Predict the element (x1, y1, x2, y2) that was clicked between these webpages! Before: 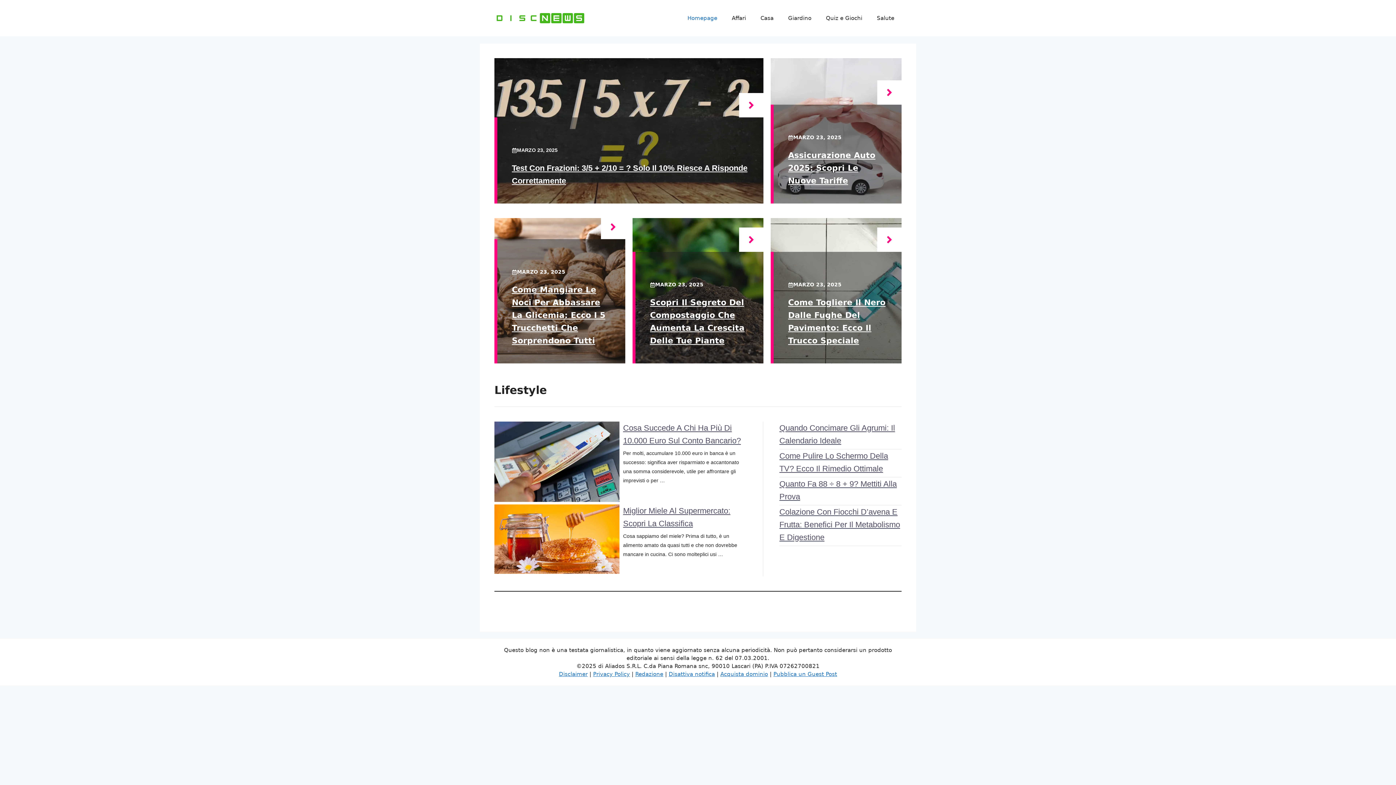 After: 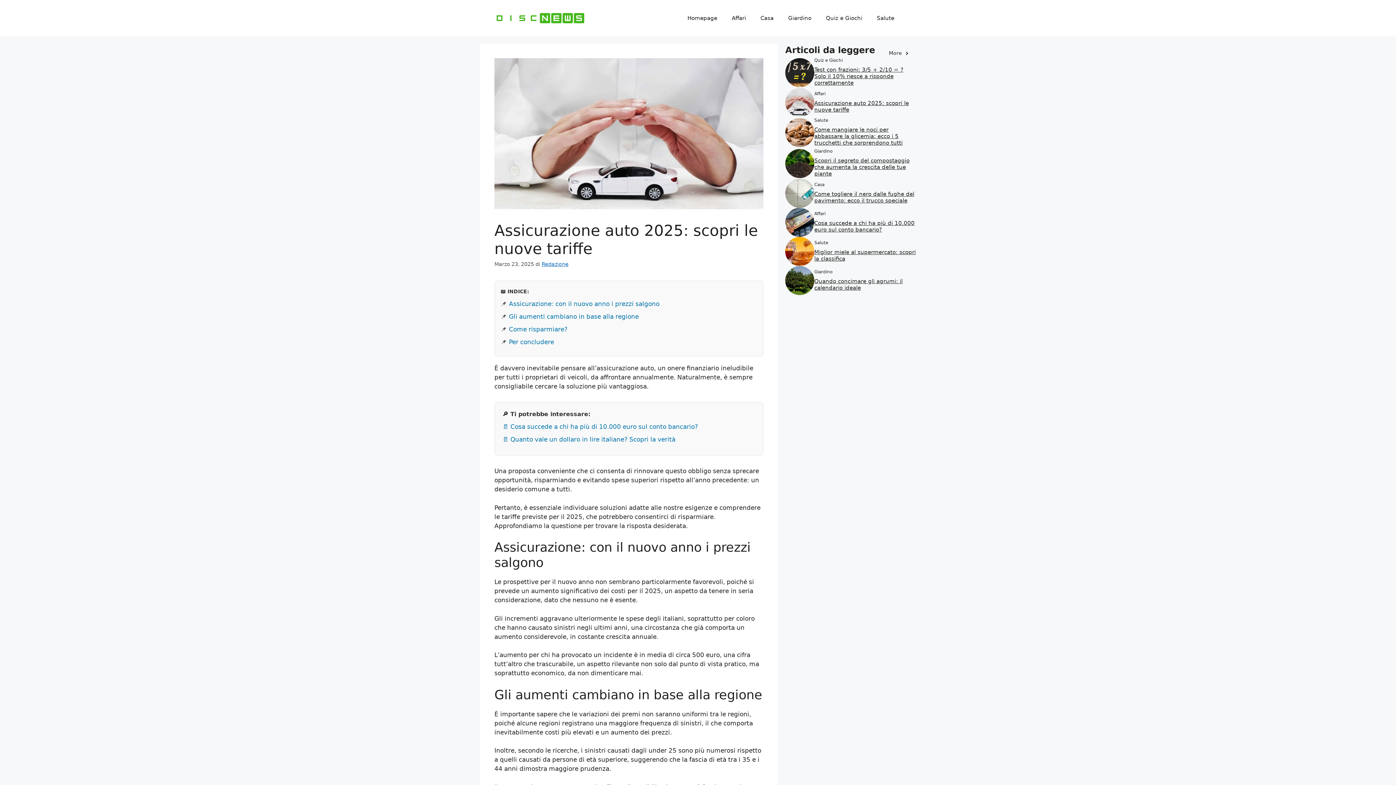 Action: bbox: (877, 80, 901, 104)